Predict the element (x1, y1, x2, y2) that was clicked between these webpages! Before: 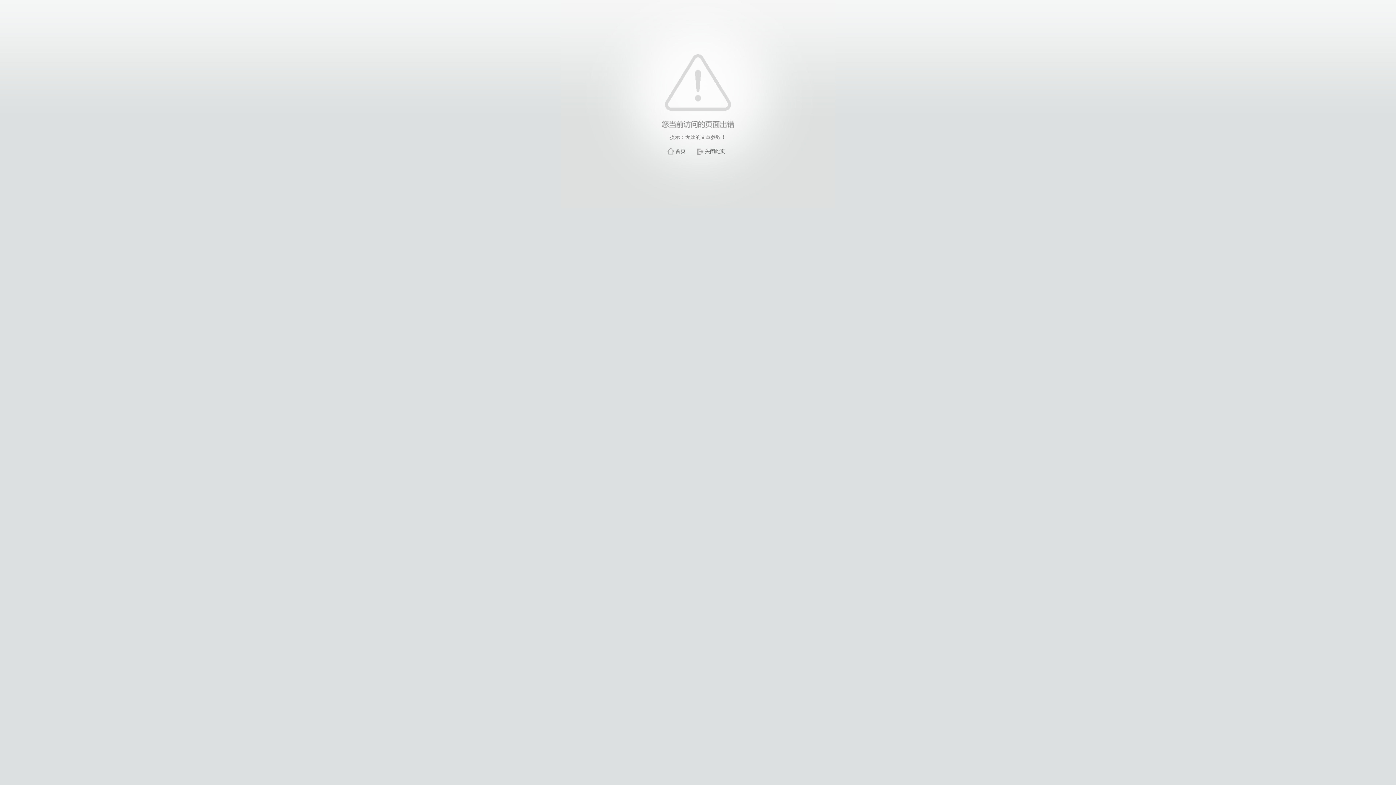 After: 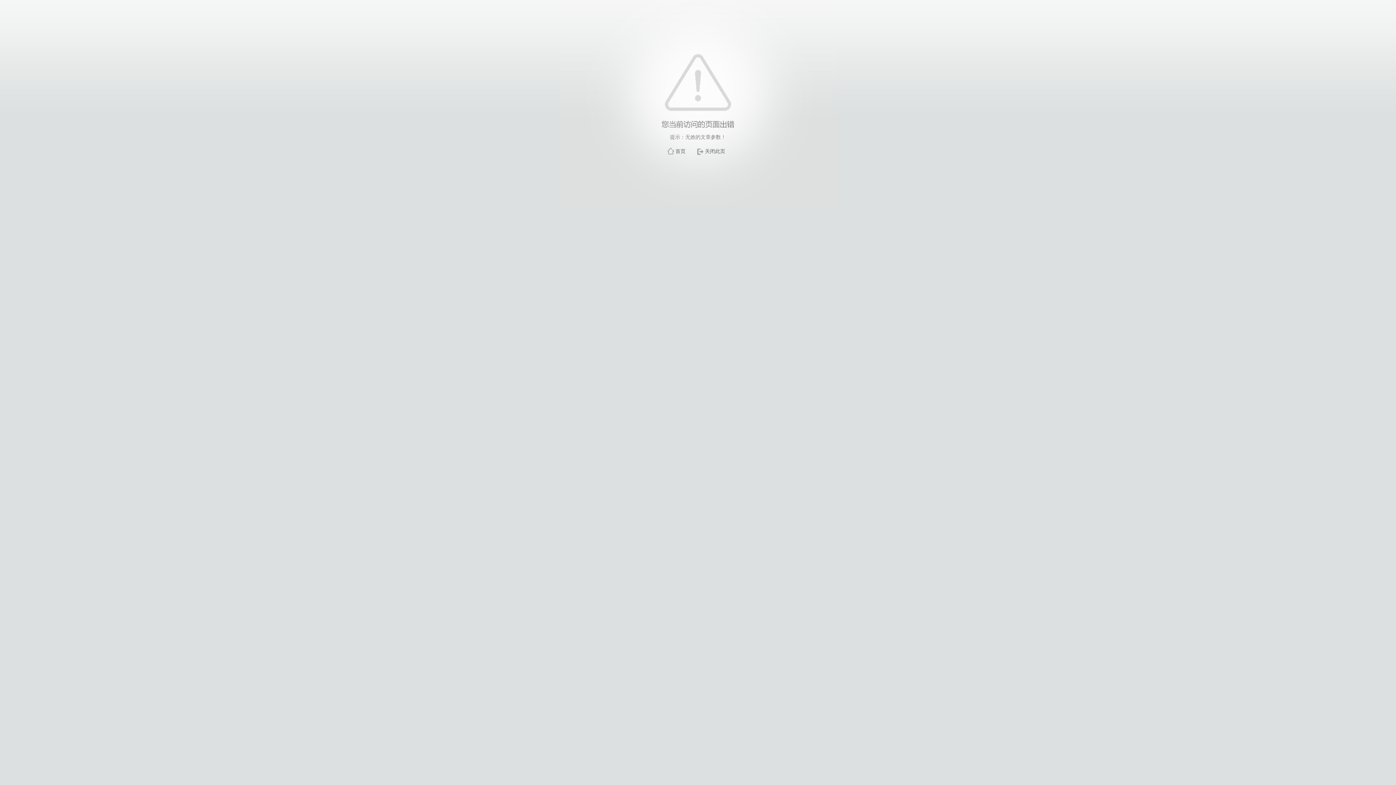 Action: bbox: (705, 148, 725, 154) label: 关闭此页